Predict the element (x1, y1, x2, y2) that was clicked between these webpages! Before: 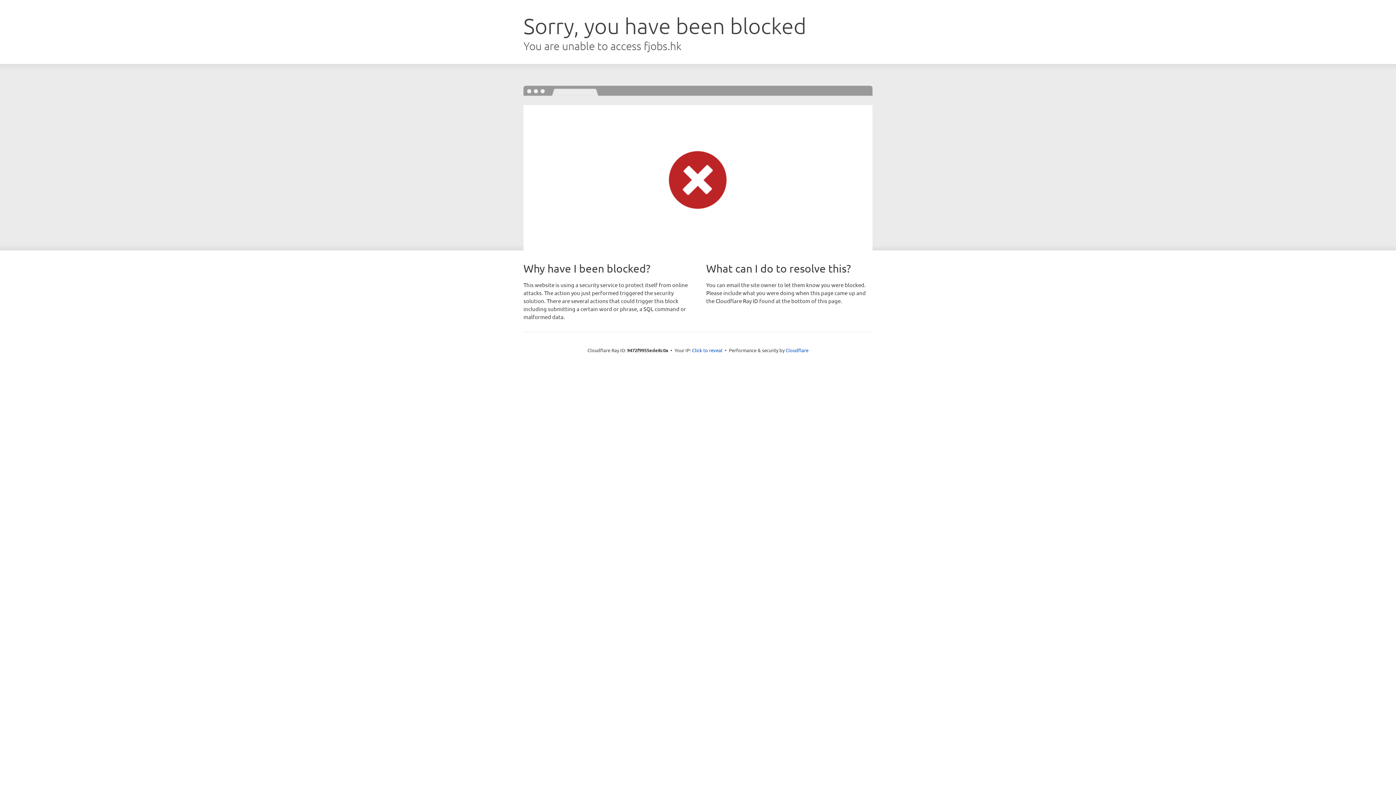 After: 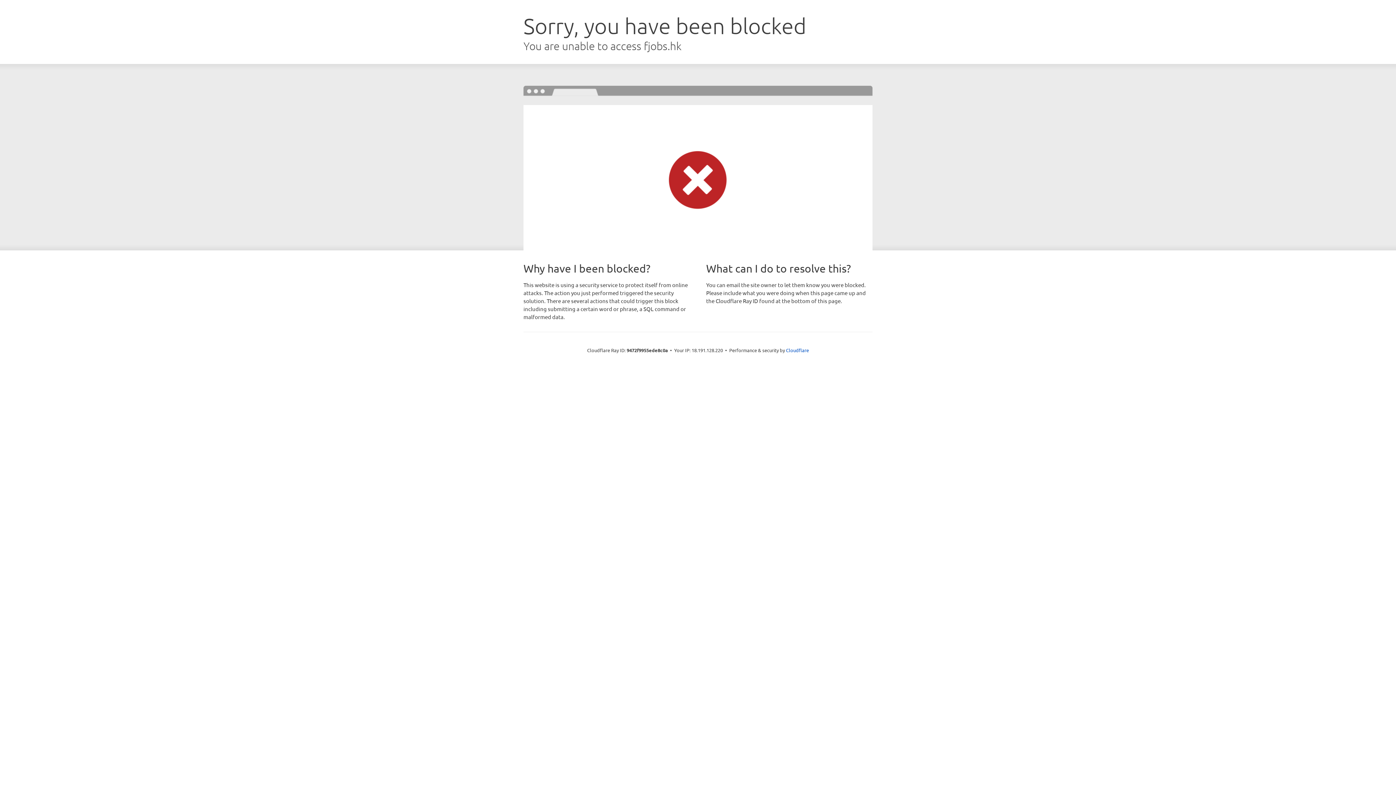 Action: label: Click to reveal bbox: (692, 346, 722, 353)